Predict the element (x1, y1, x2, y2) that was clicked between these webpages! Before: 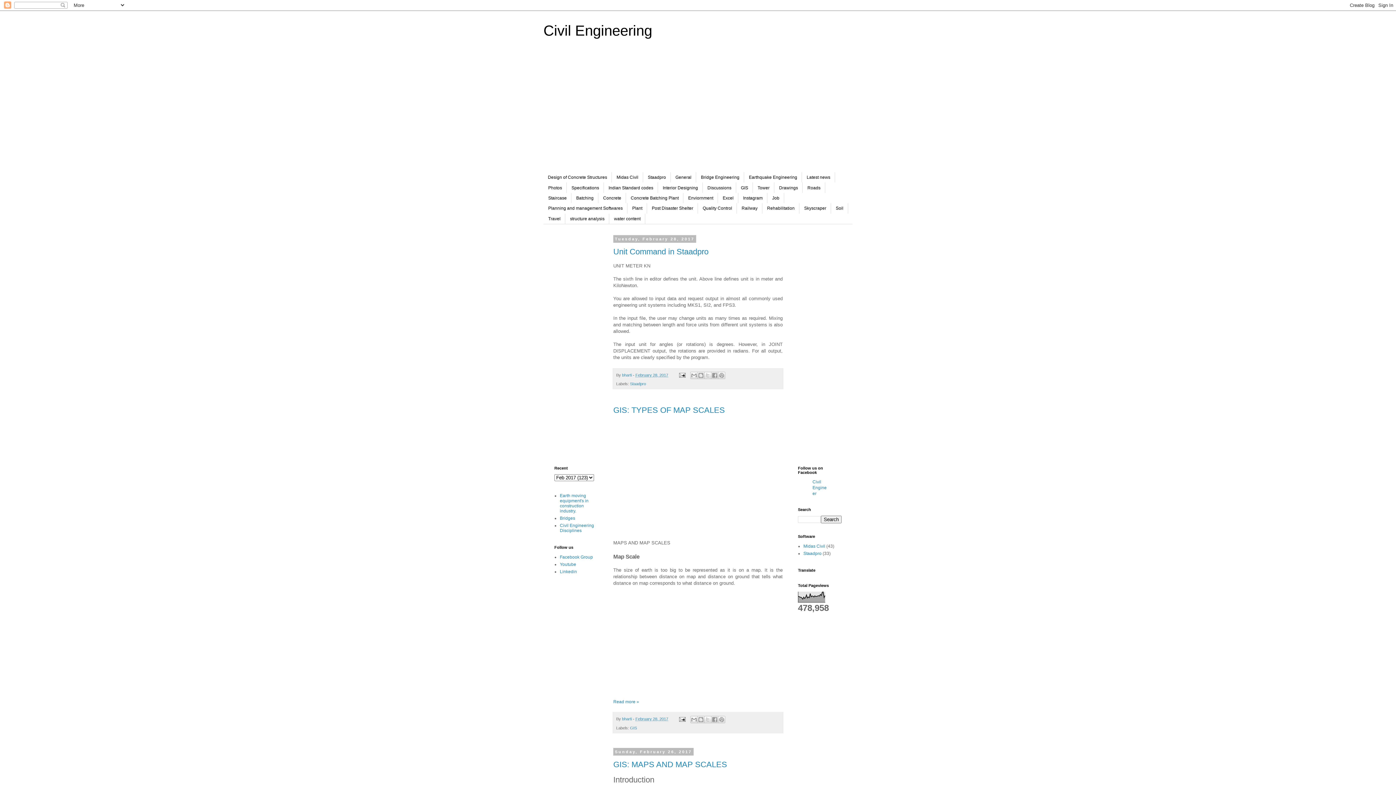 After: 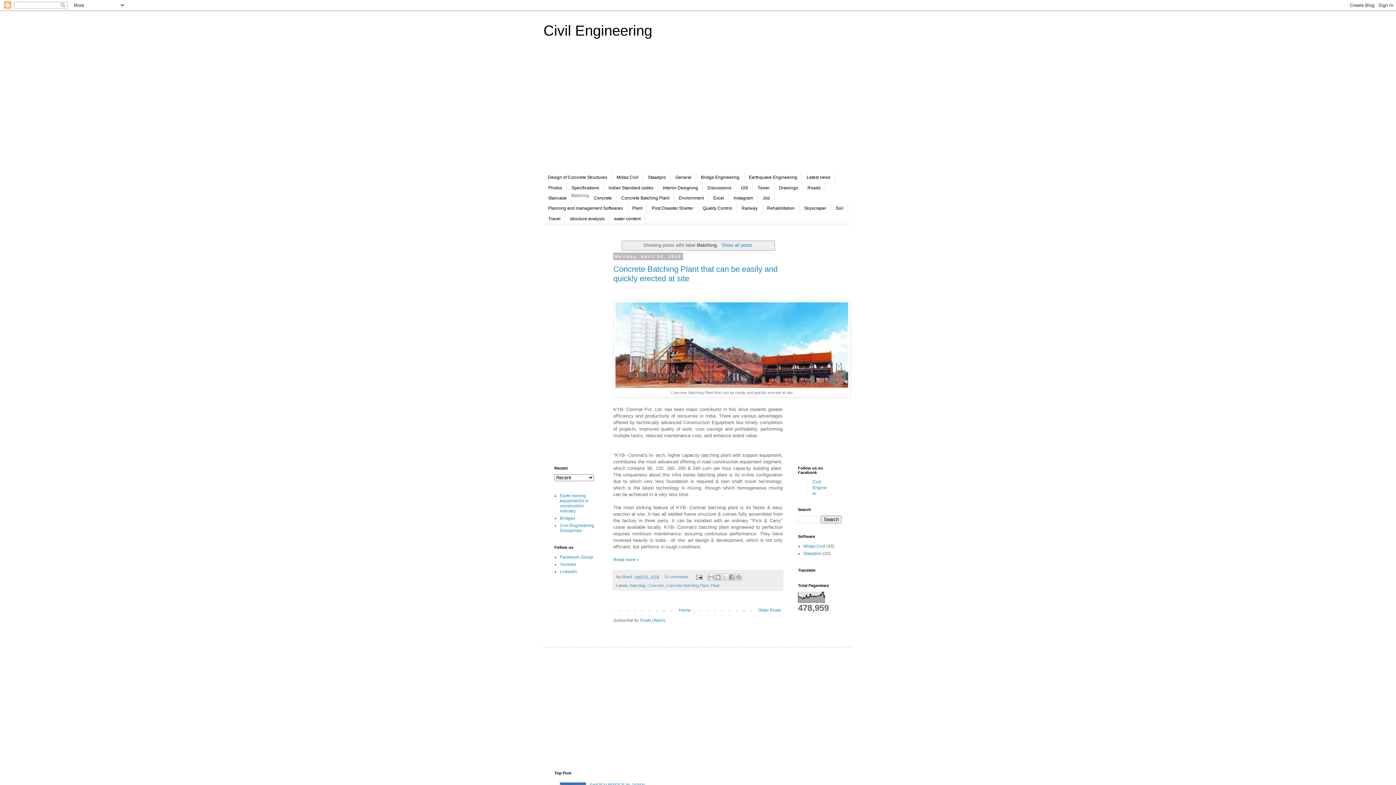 Action: label: Batching bbox: (571, 193, 598, 203)